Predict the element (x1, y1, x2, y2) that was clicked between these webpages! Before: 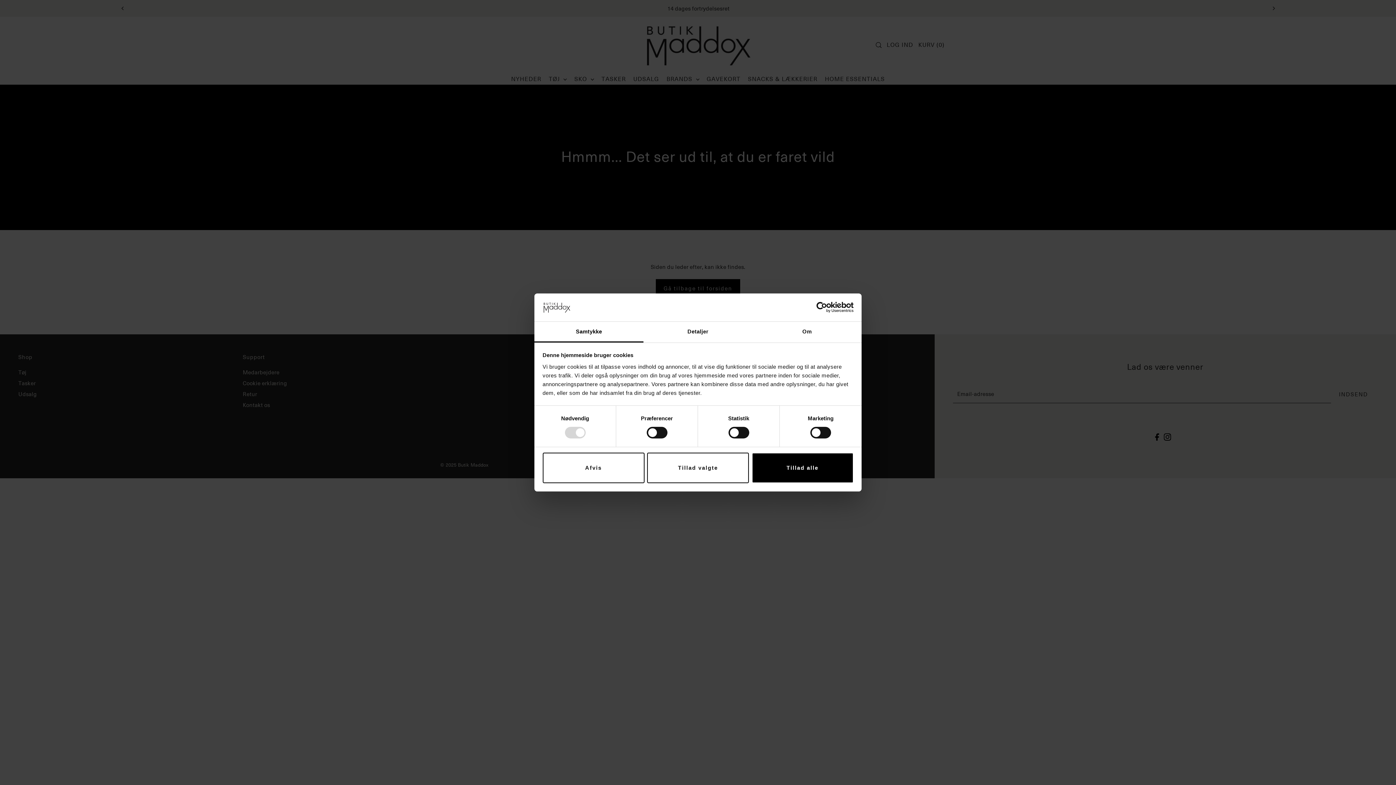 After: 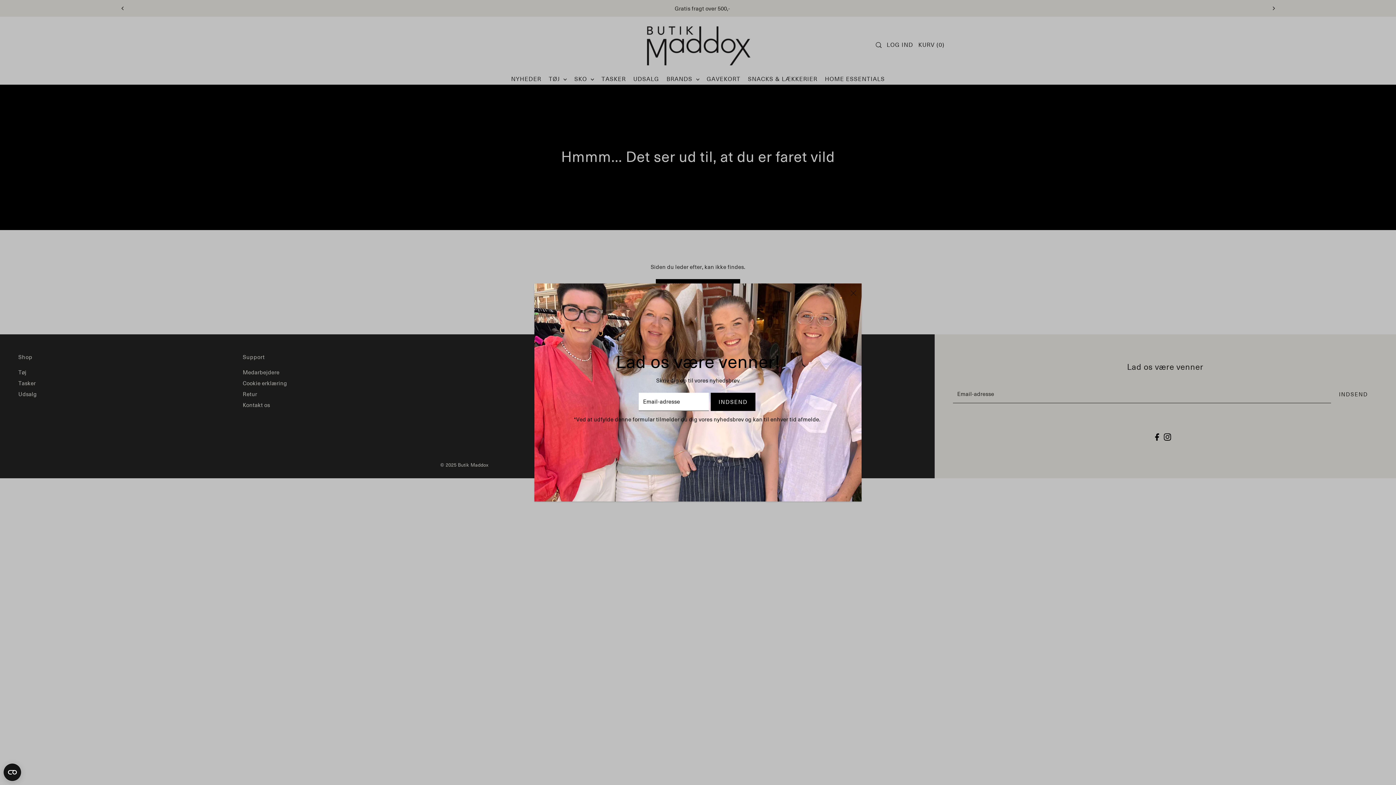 Action: label: Tillad valgte bbox: (647, 452, 749, 483)